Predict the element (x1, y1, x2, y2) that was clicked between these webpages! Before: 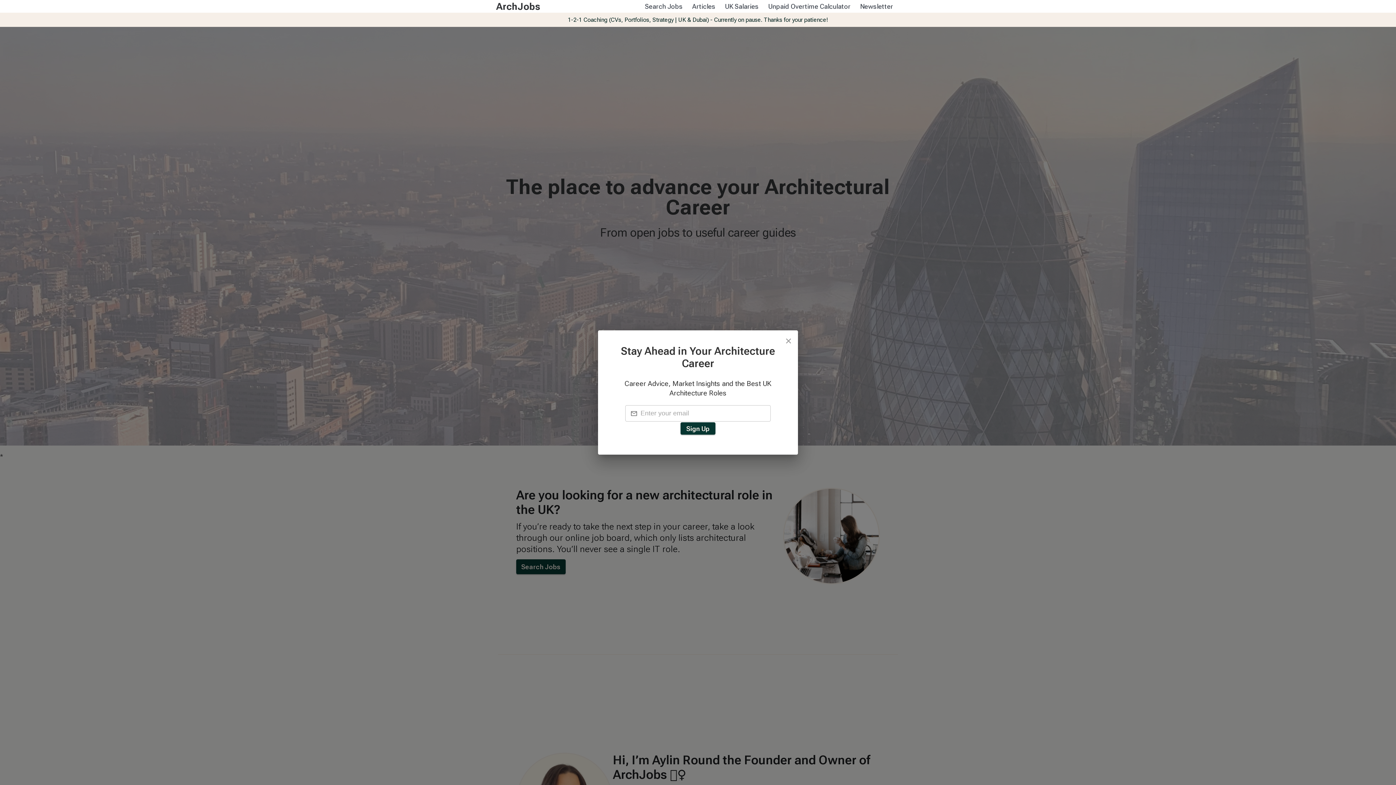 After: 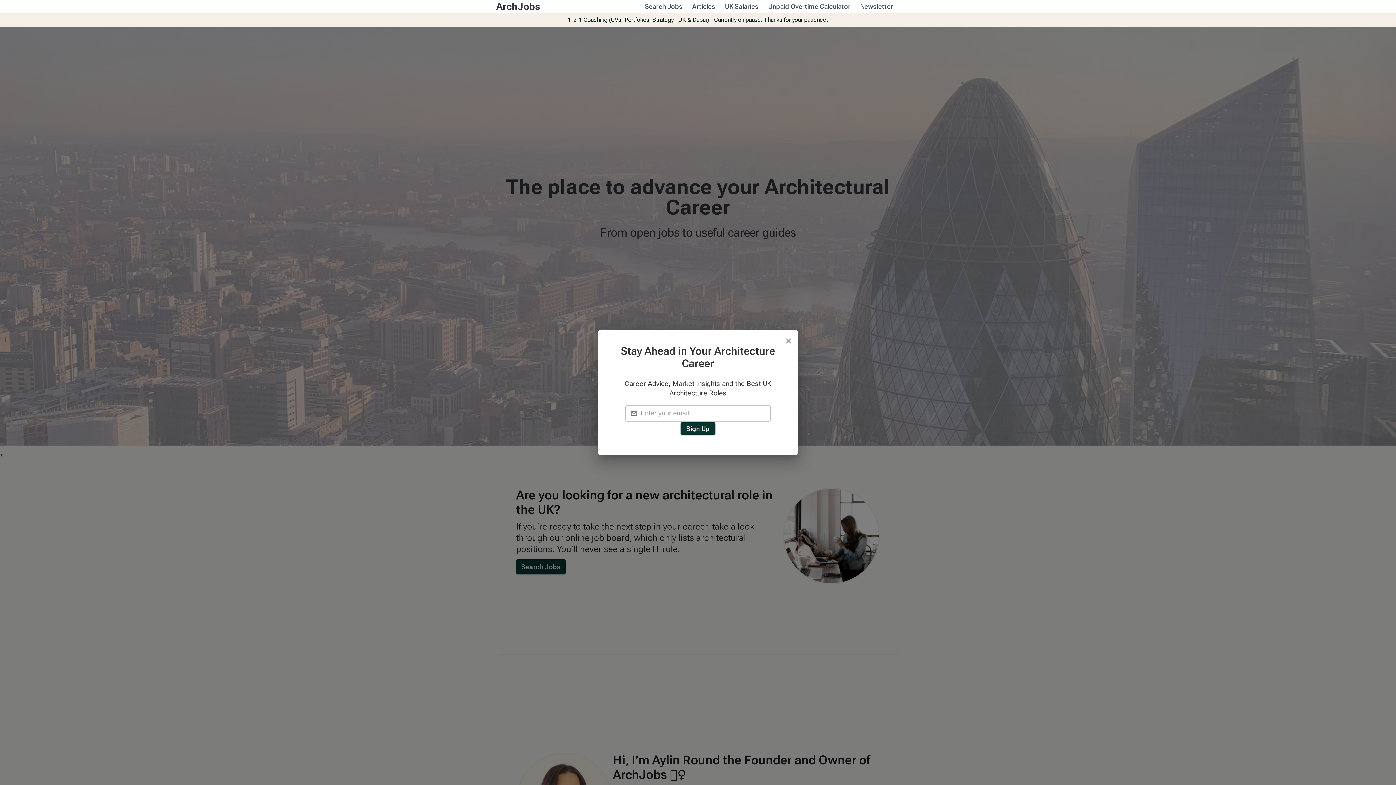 Action: bbox: (496, 0, 540, 12) label: ArchJobs